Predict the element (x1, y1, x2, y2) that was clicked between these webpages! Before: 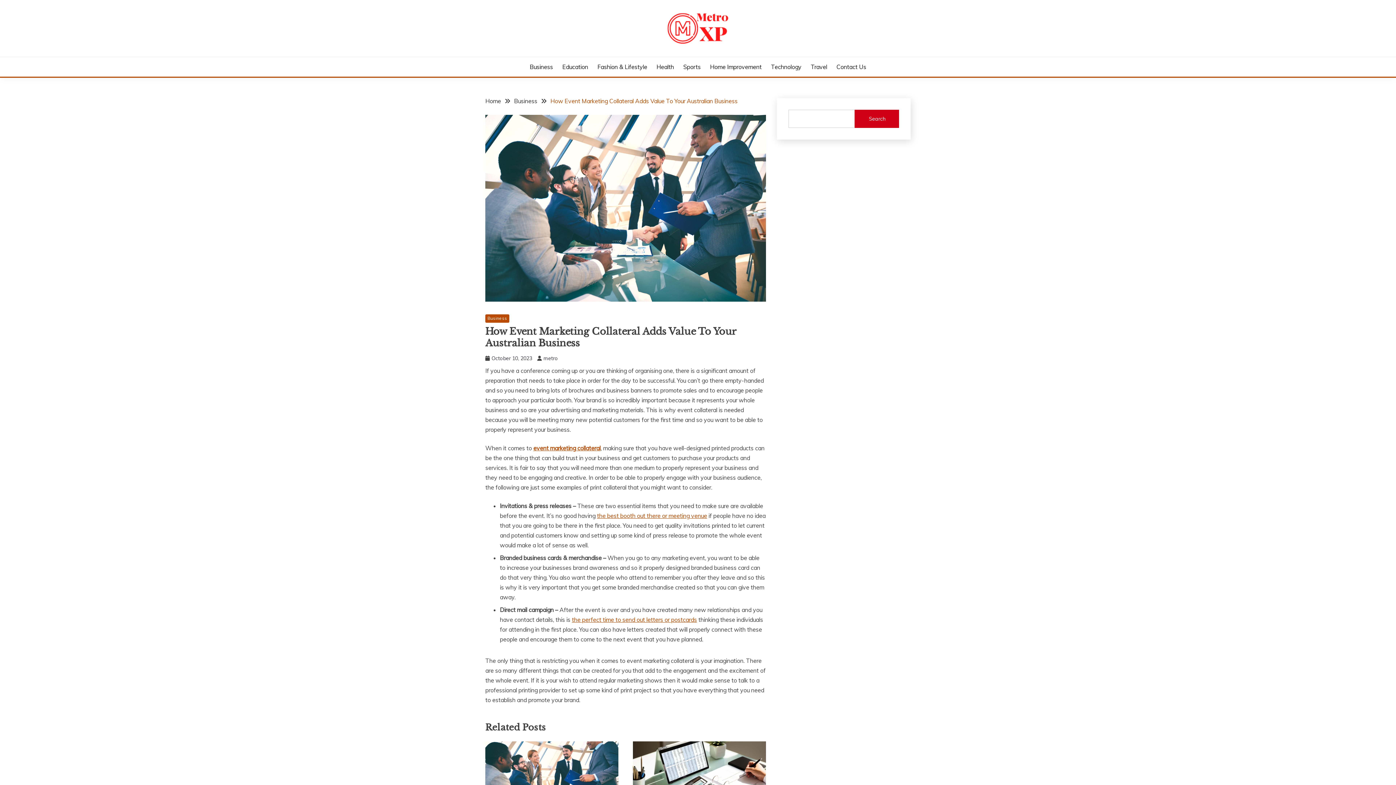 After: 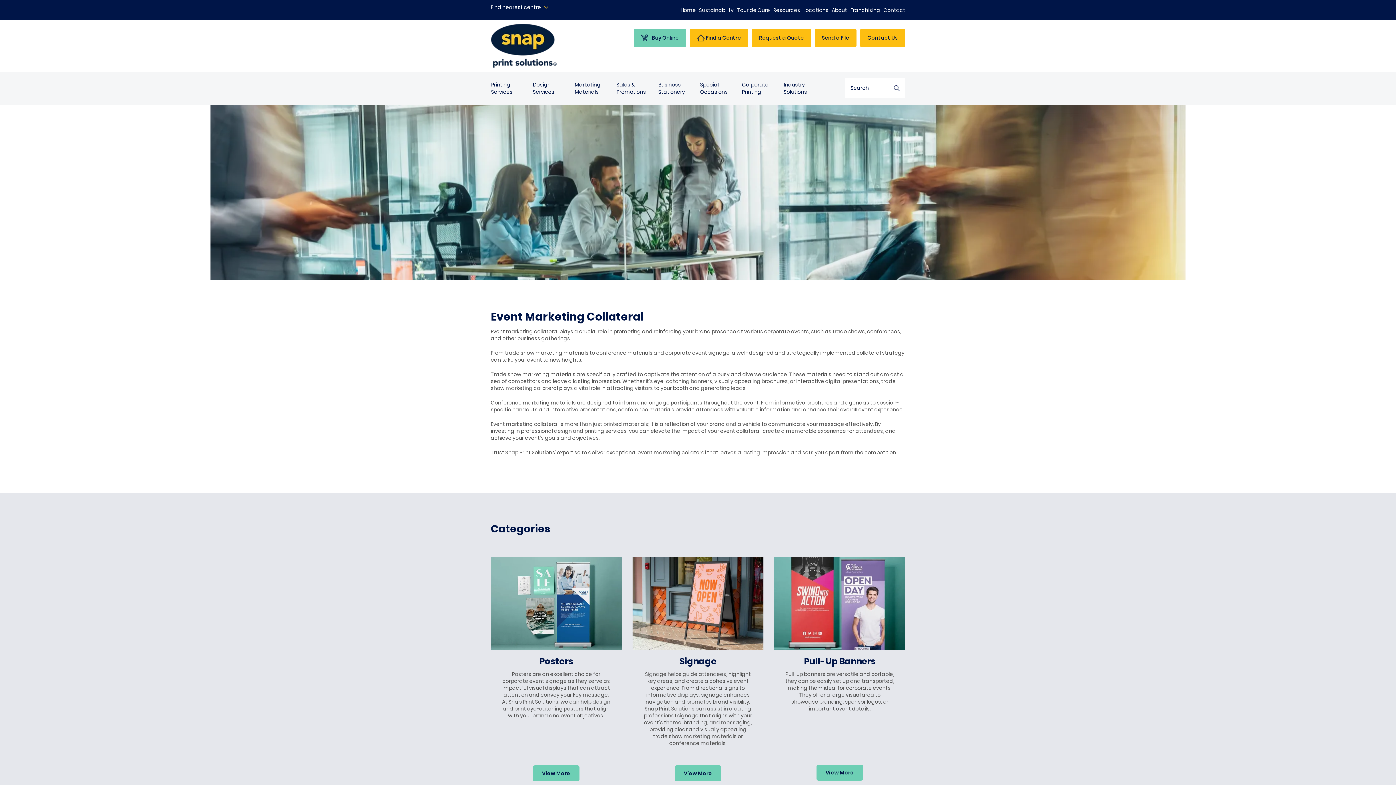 Action: label: event marketing collateral bbox: (533, 444, 600, 451)